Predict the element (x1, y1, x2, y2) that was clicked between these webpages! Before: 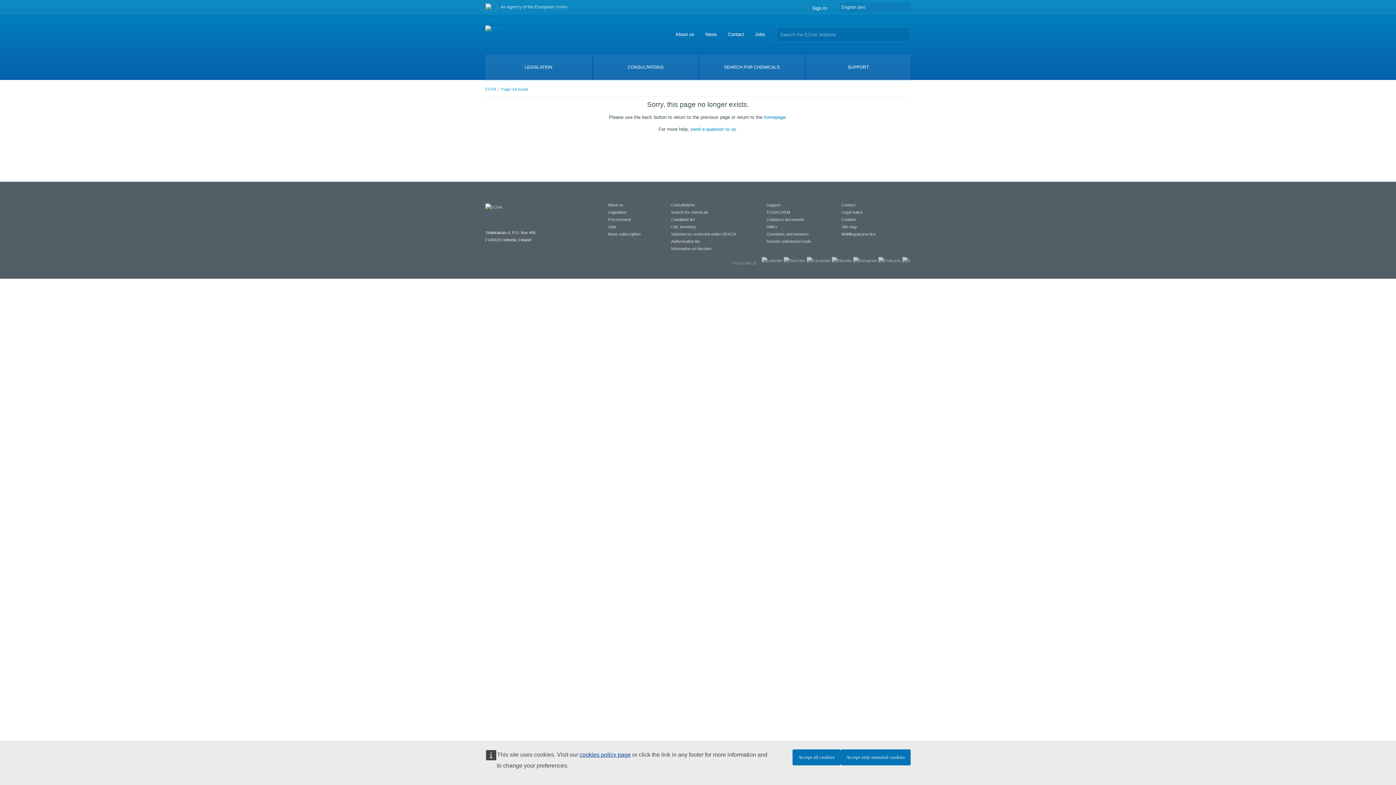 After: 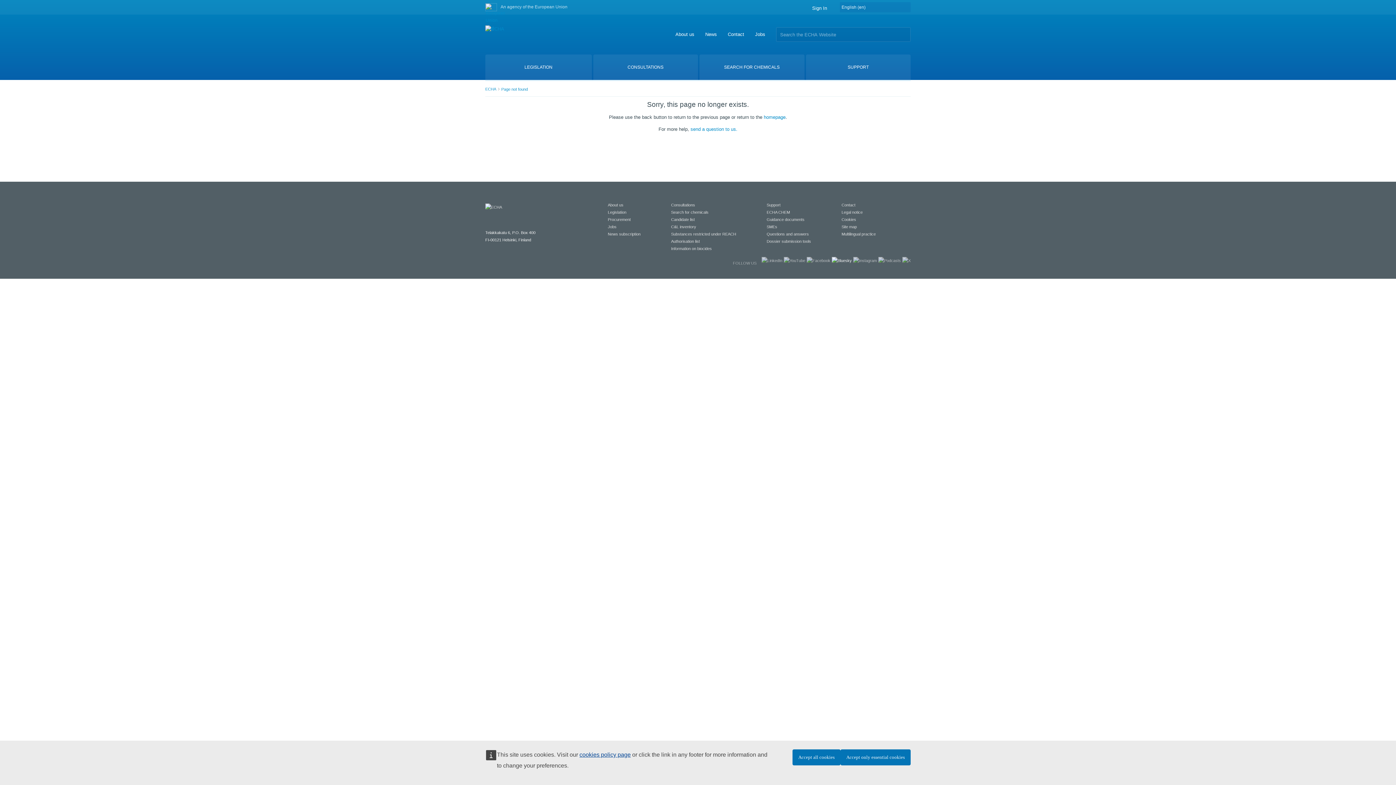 Action: bbox: (832, 258, 852, 262)